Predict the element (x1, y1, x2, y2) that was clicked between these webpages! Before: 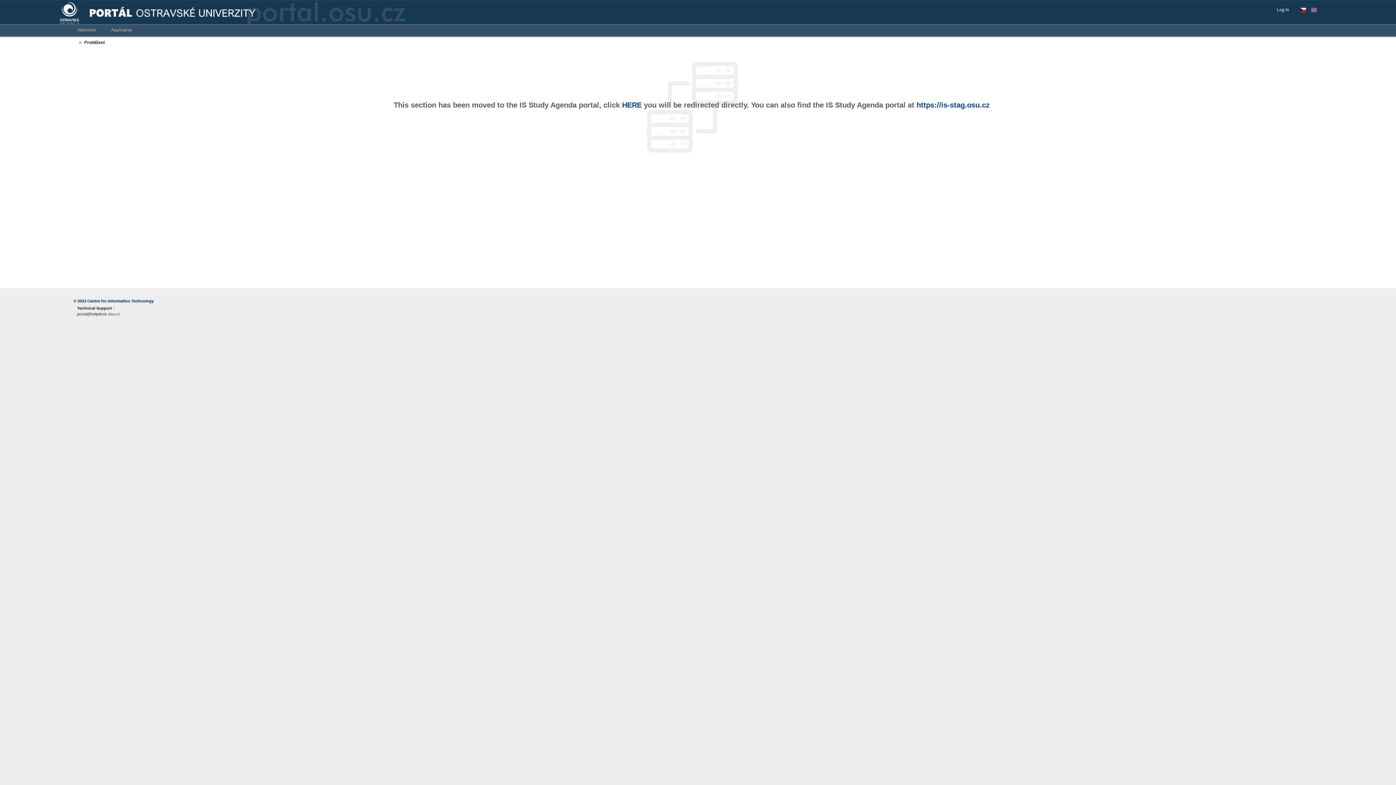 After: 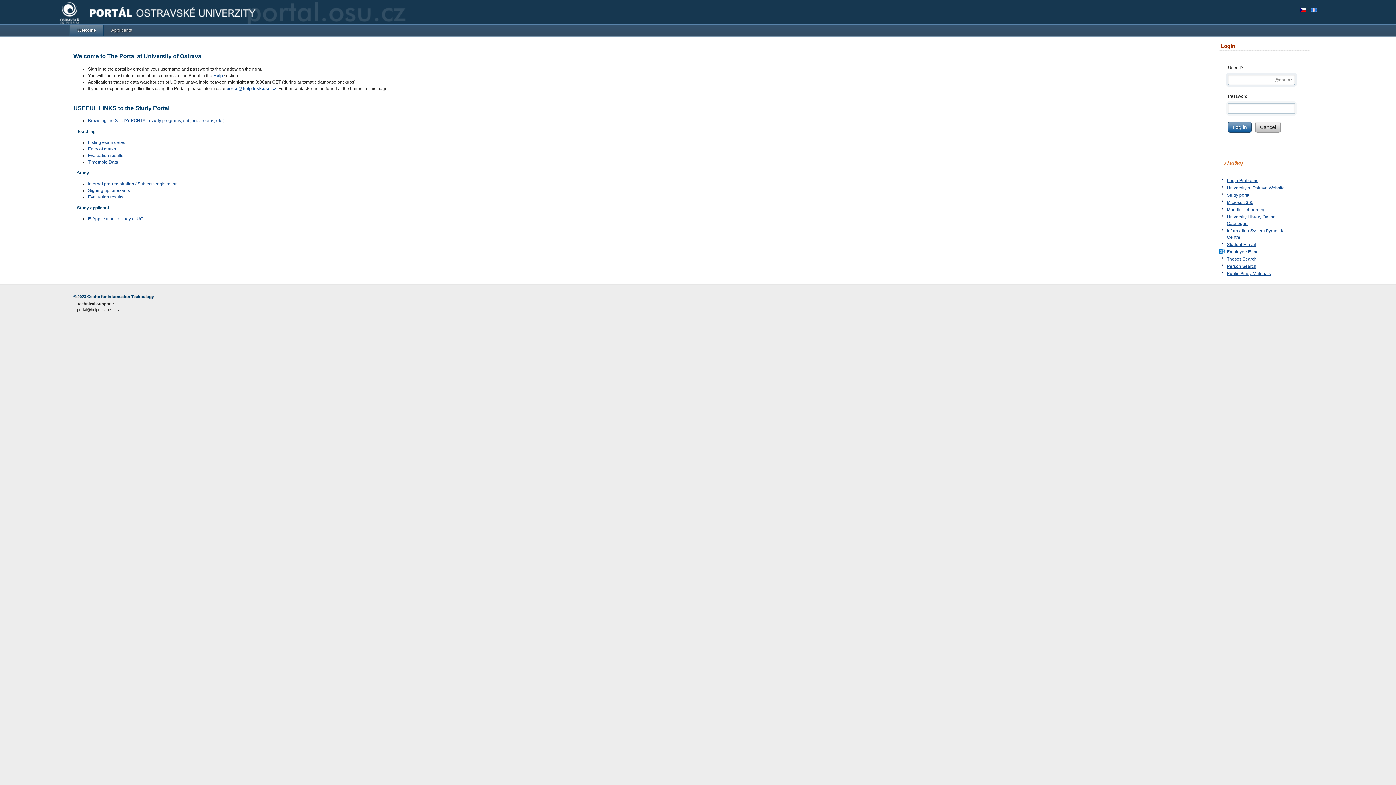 Action: label: Welcome bbox: (69, 24, 103, 35)